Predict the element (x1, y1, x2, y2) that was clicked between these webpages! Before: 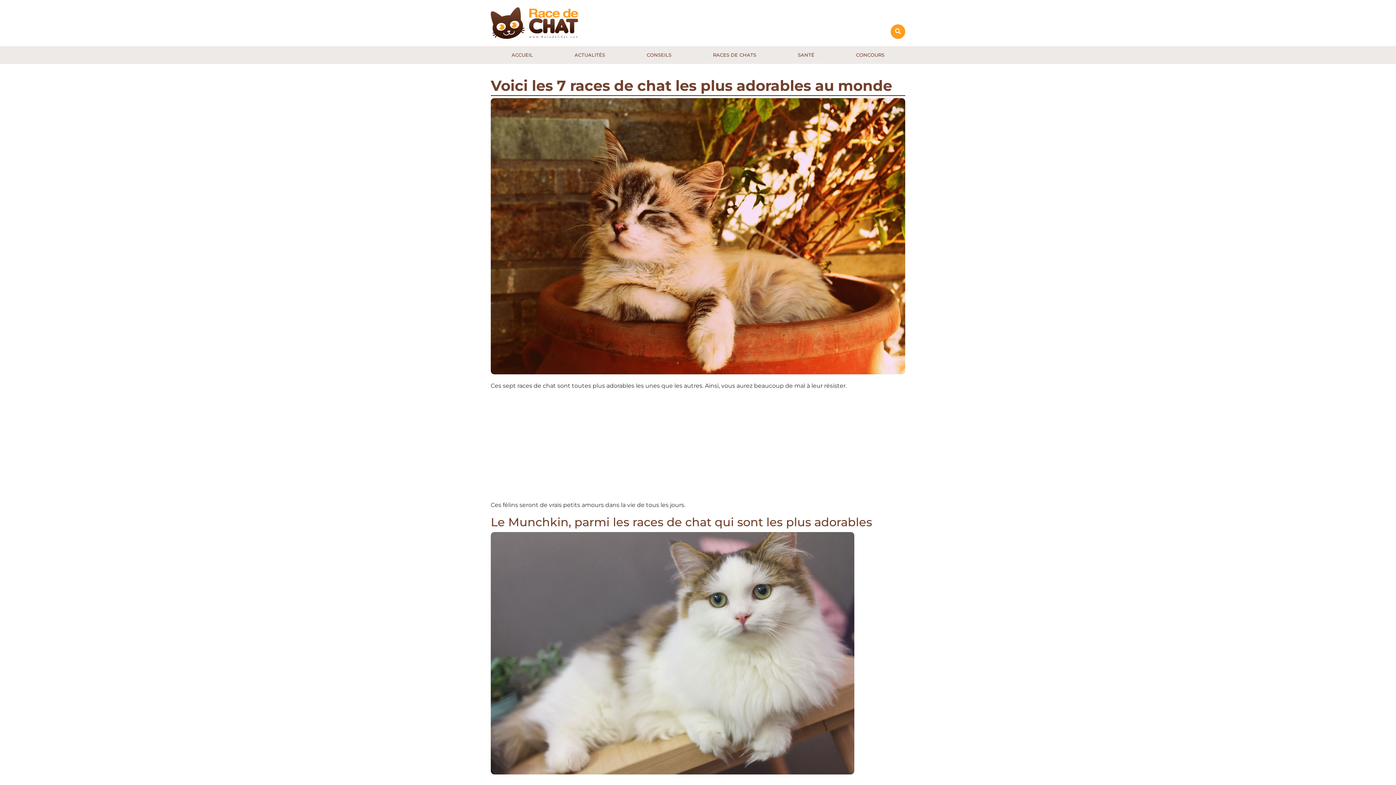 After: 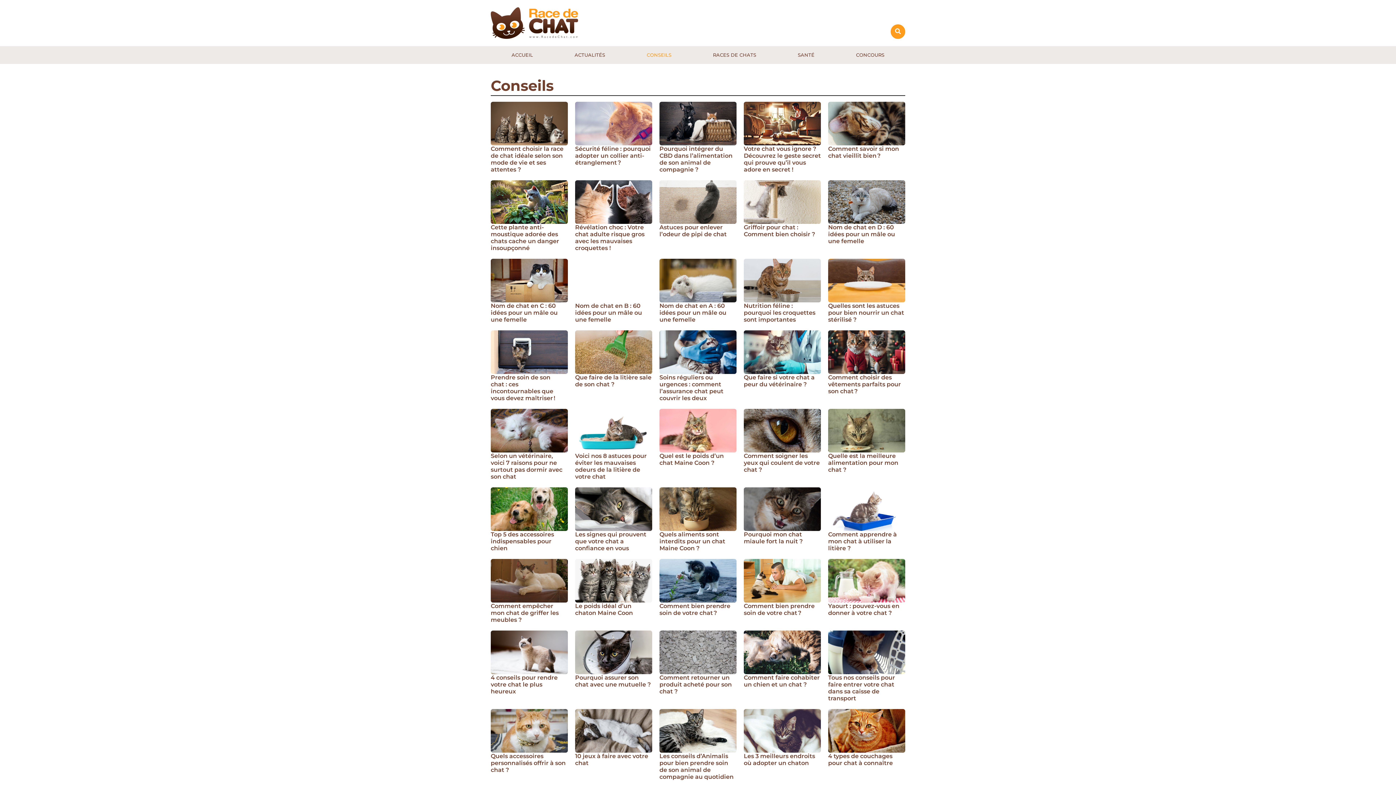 Action: bbox: (626, 48, 692, 62) label: CONSEILS